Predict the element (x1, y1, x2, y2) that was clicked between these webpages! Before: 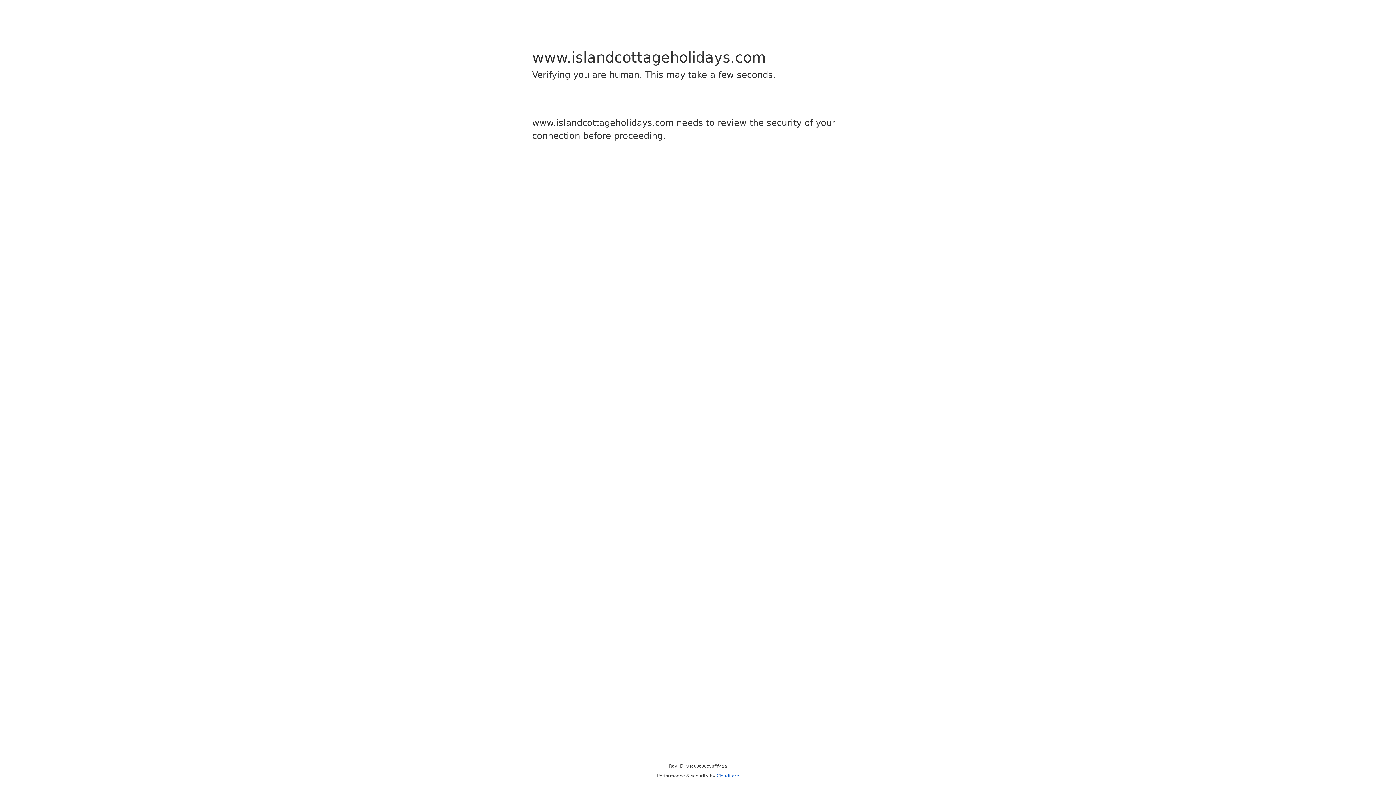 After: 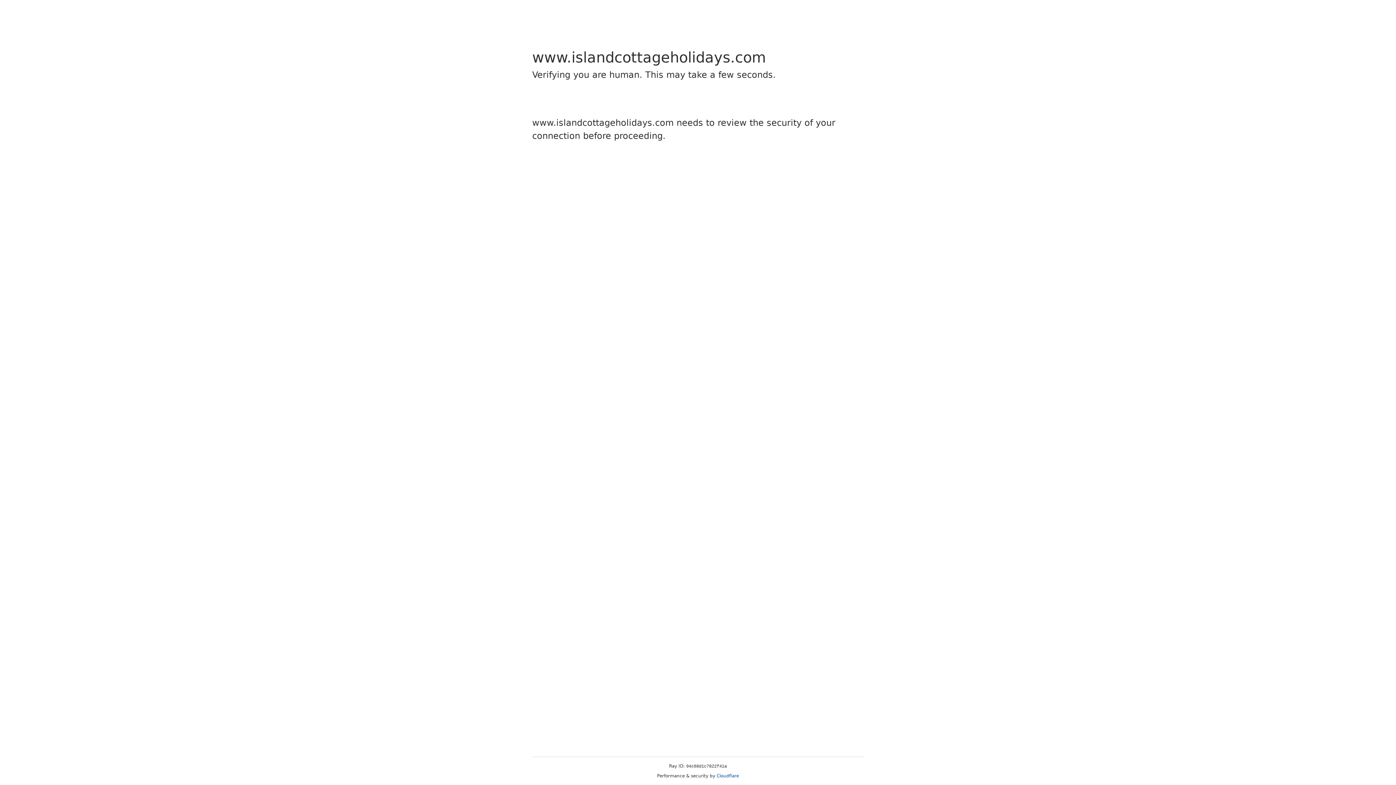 Action: label: Cloudflare bbox: (716, 773, 739, 778)